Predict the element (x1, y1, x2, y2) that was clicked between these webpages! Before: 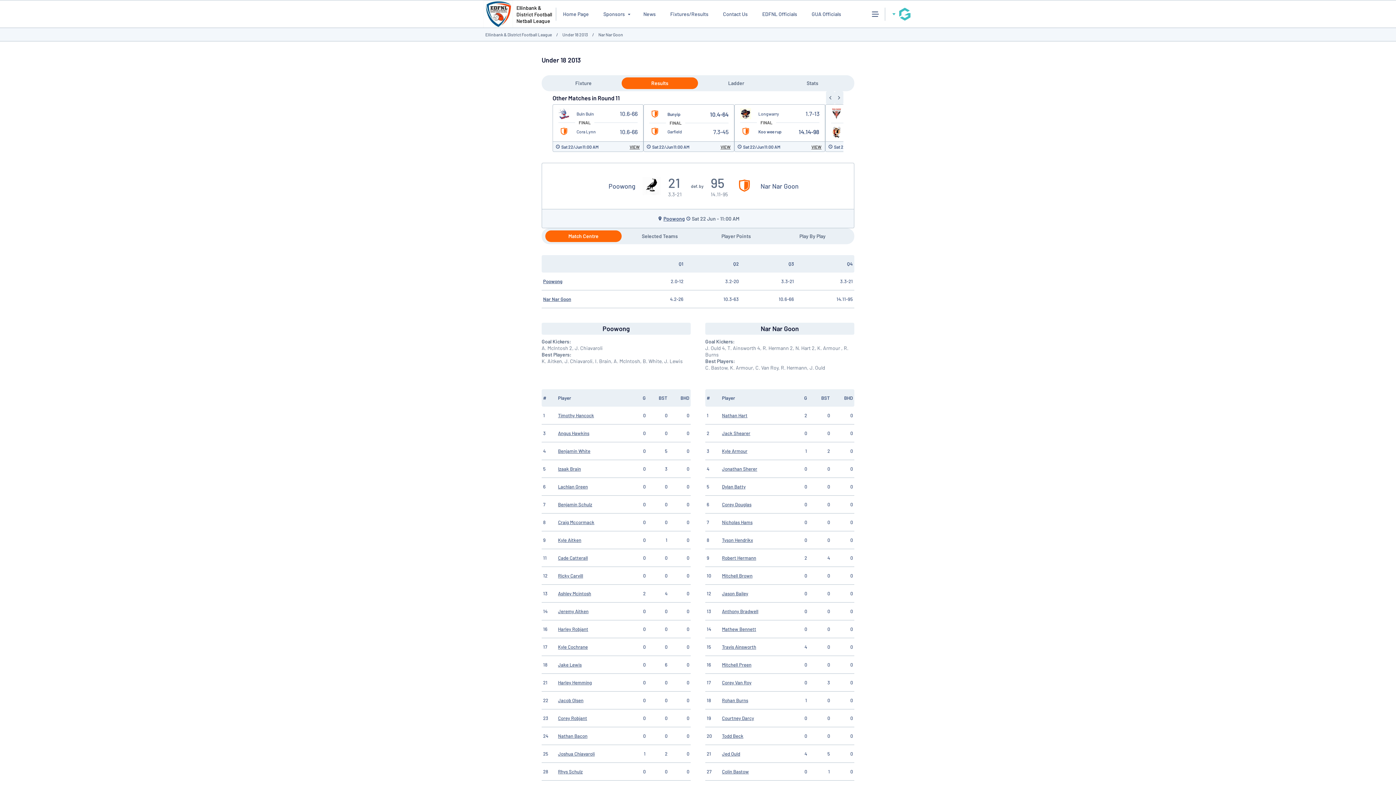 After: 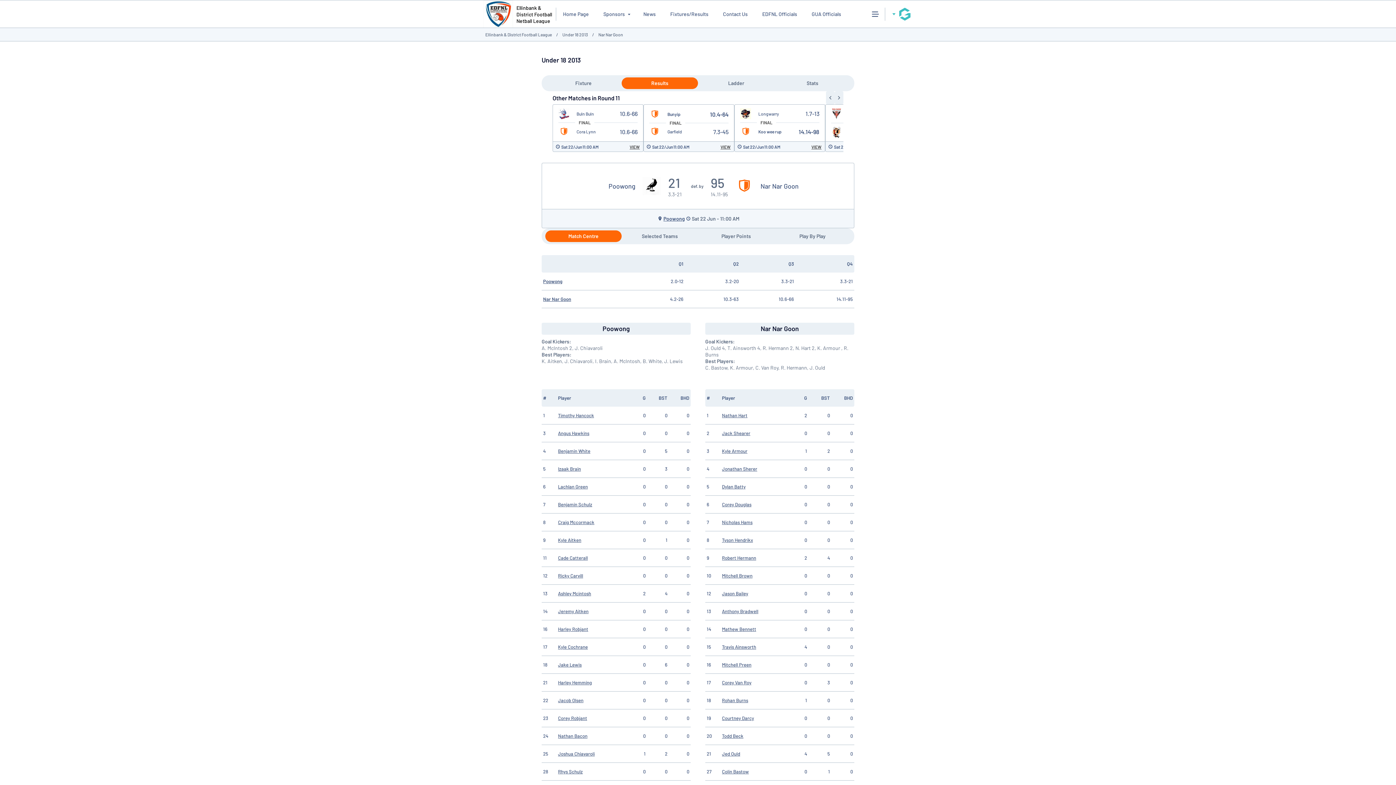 Action: label: Izaak Brain bbox: (558, 466, 581, 472)